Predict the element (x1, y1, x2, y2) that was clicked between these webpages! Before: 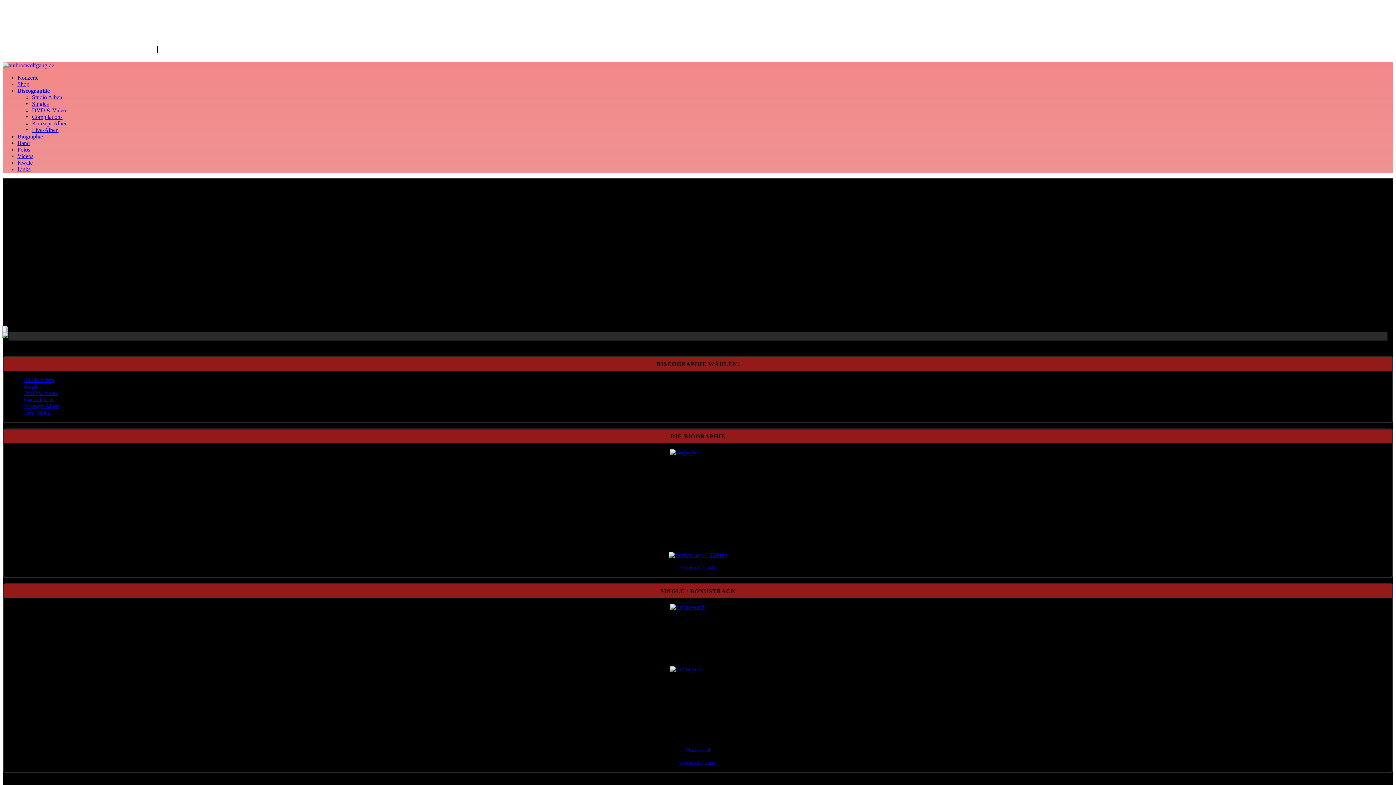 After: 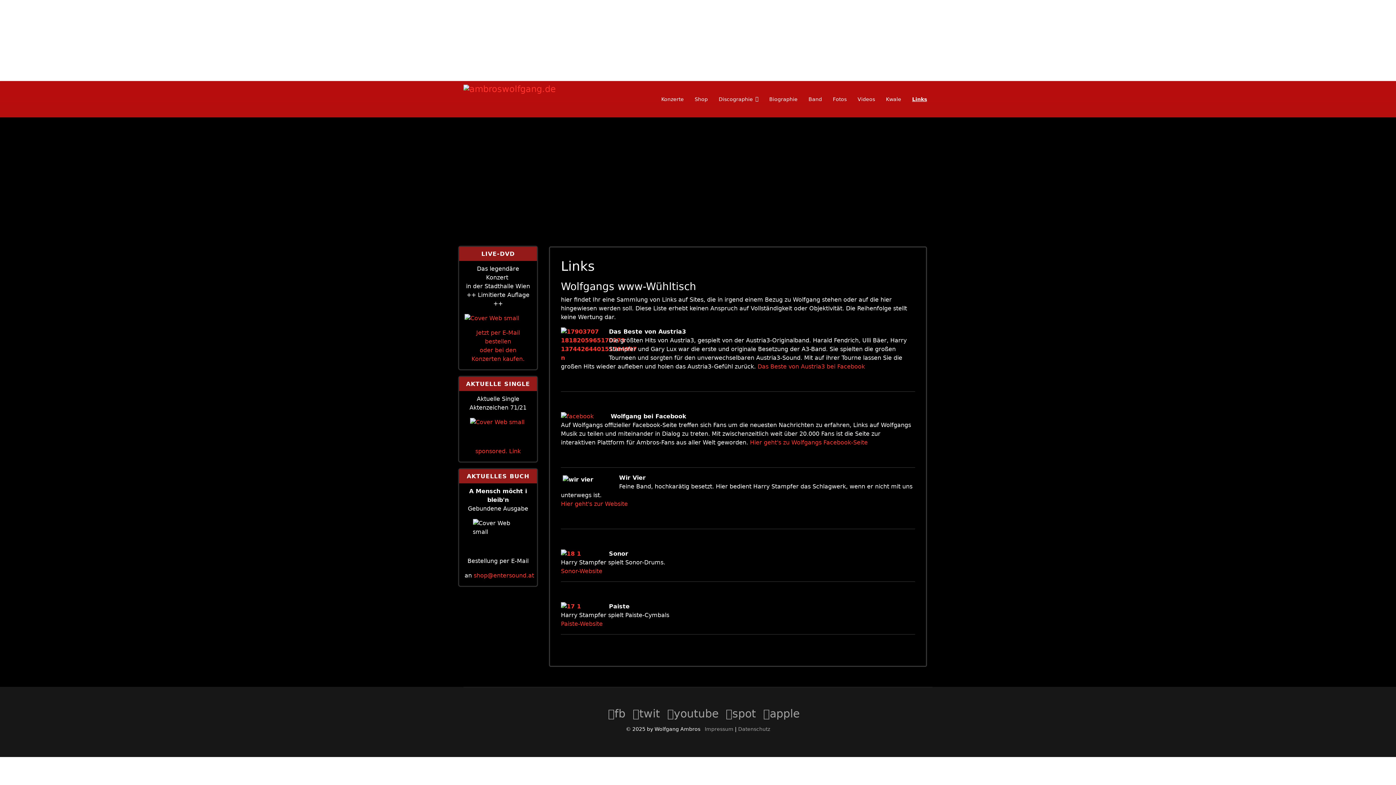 Action: label: Links bbox: (17, 166, 30, 172)